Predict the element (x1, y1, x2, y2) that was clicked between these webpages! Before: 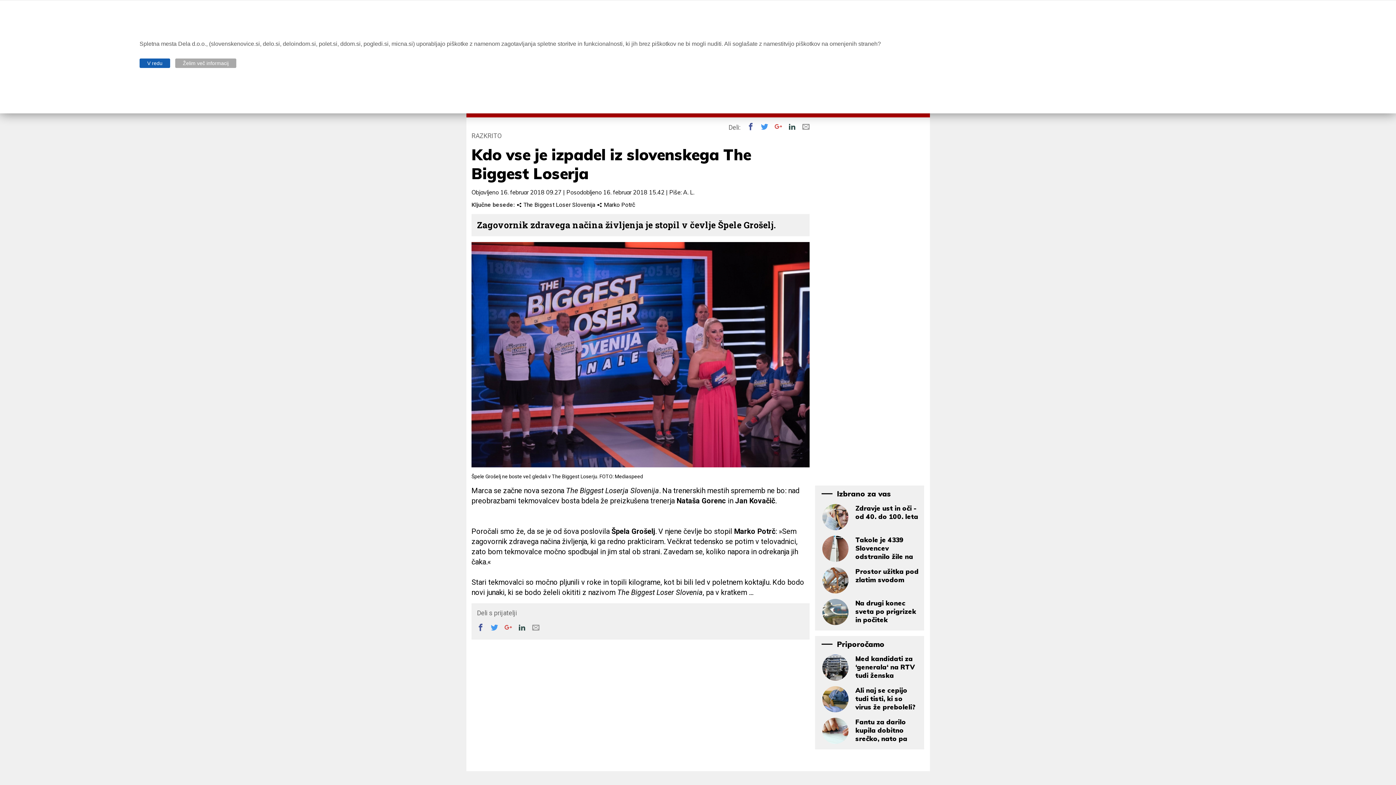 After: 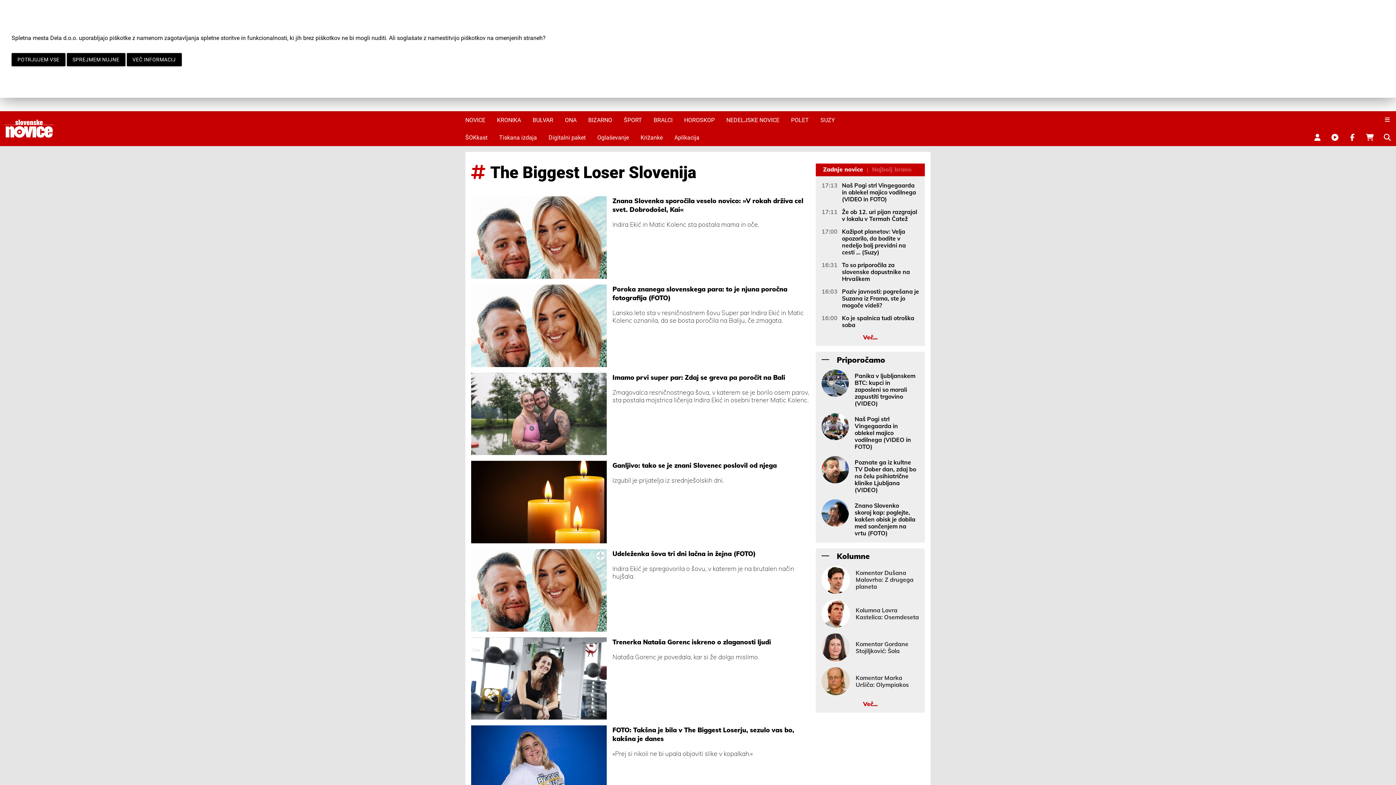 Action: bbox: (516, 201, 596, 208) label:  The Biggest Loser Slovenija 